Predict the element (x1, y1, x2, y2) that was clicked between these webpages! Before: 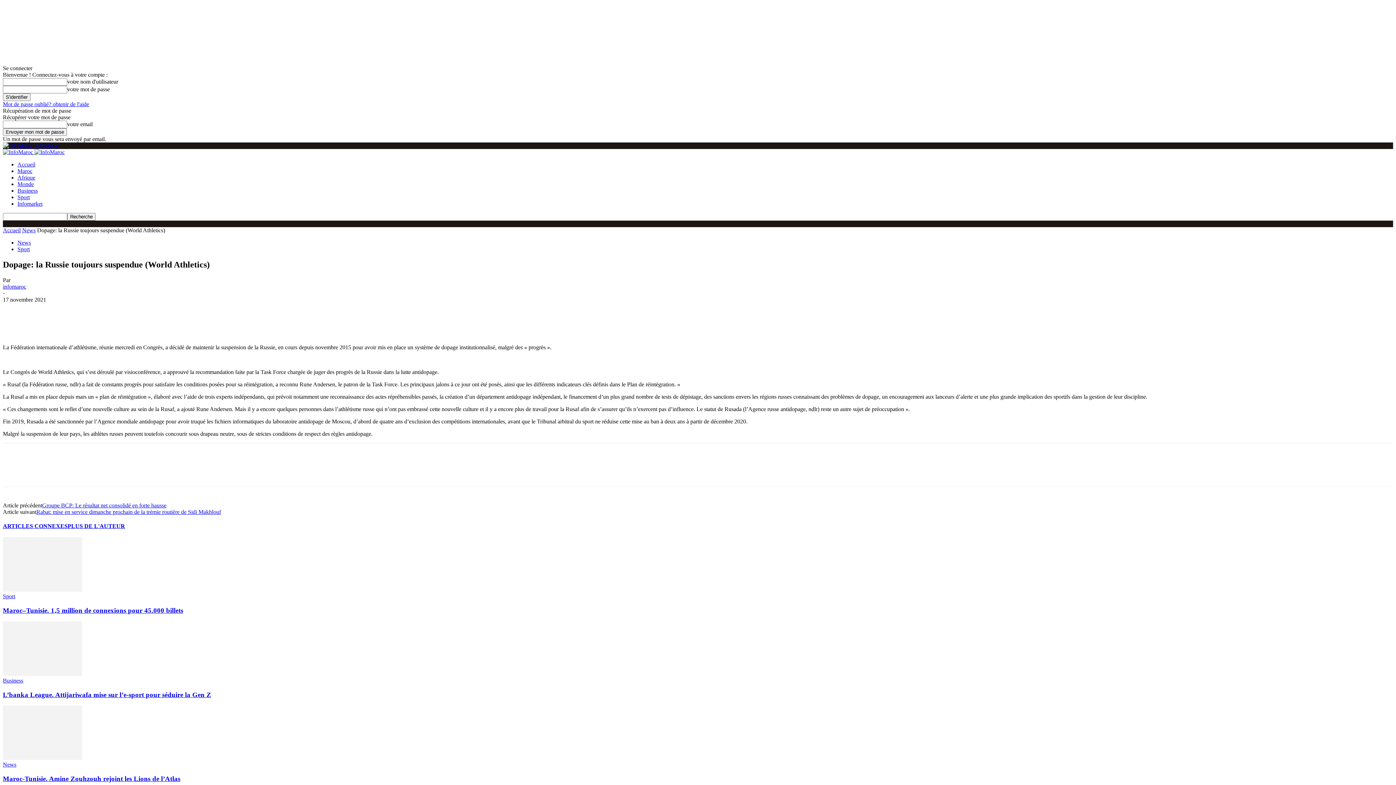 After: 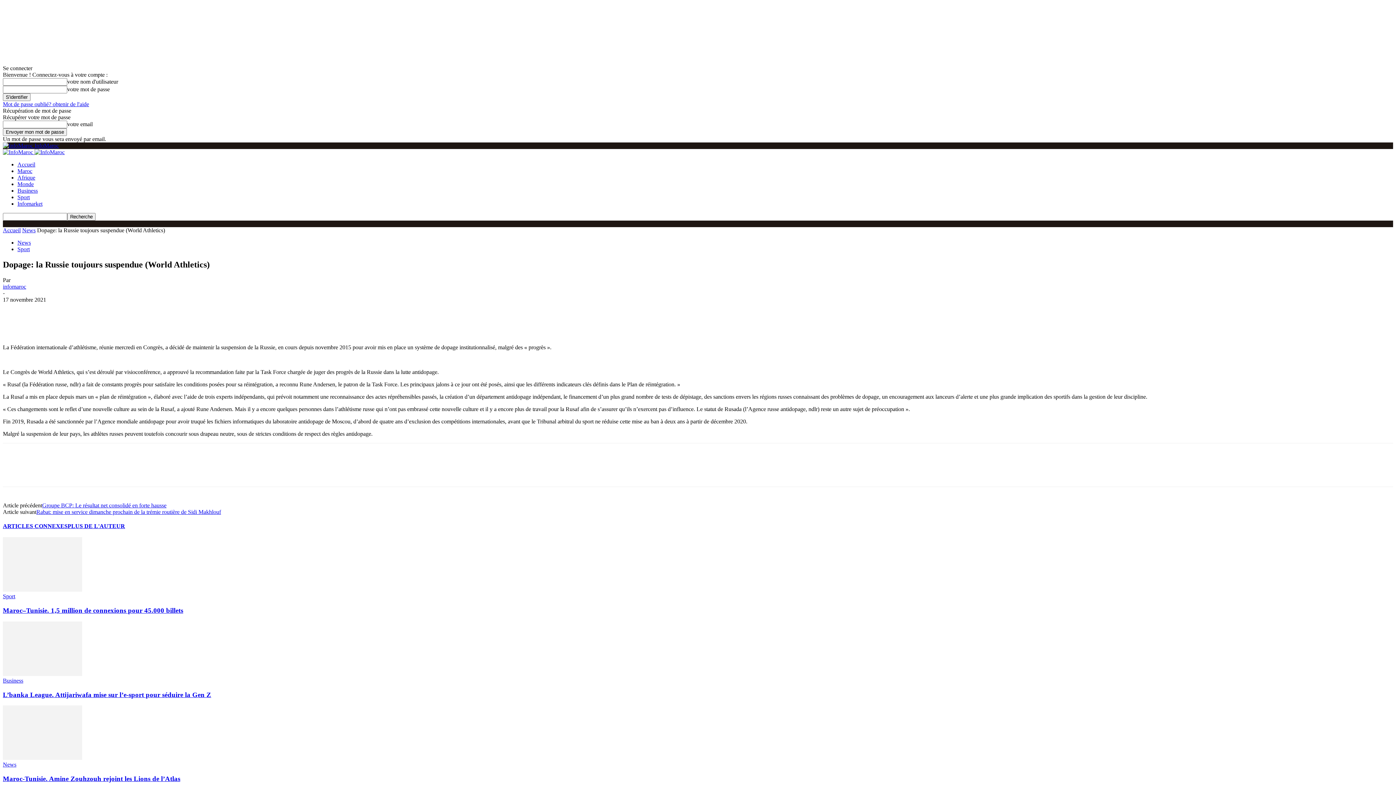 Action: bbox: (212, 463, 236, 479)